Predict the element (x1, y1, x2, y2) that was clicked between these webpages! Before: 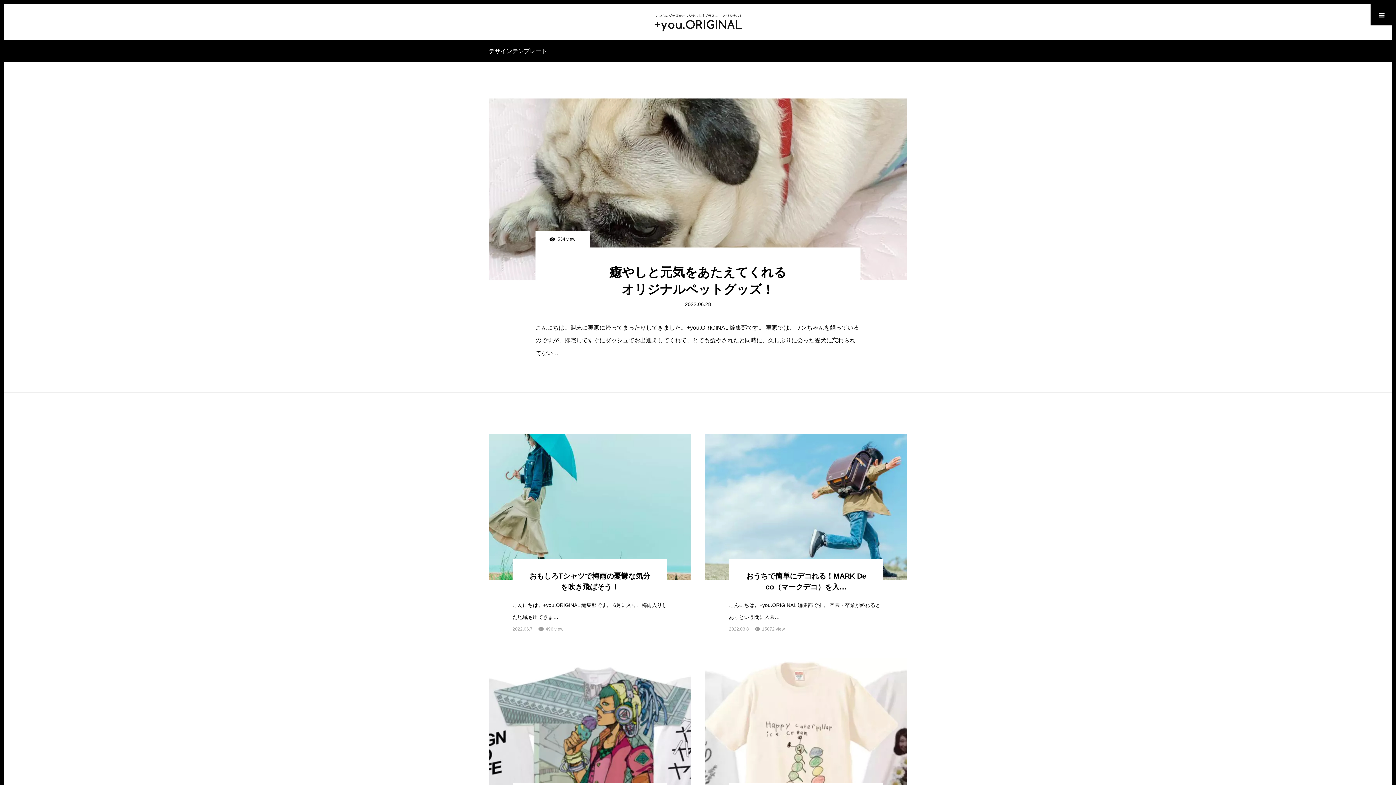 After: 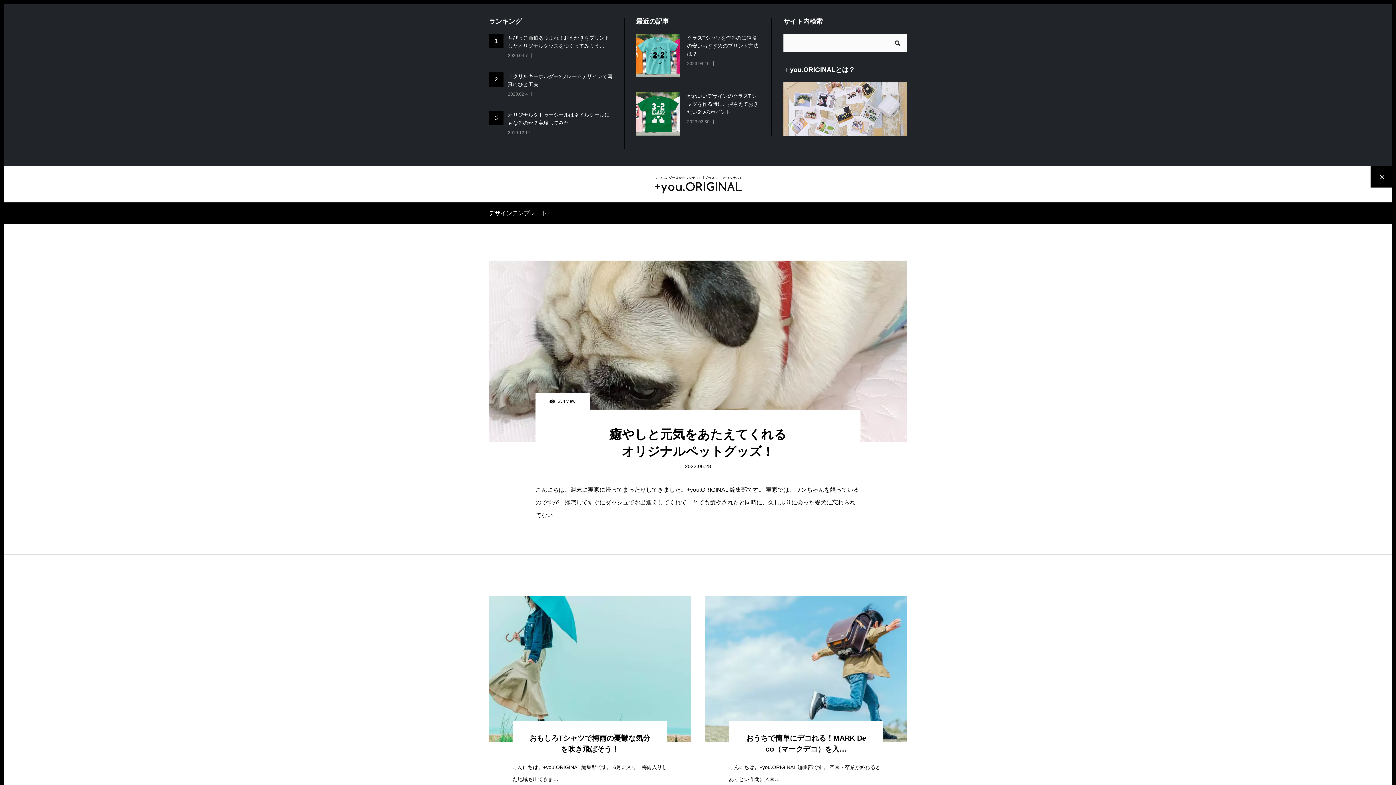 Action: bbox: (1370, 3, 1392, 25) label: メニュー